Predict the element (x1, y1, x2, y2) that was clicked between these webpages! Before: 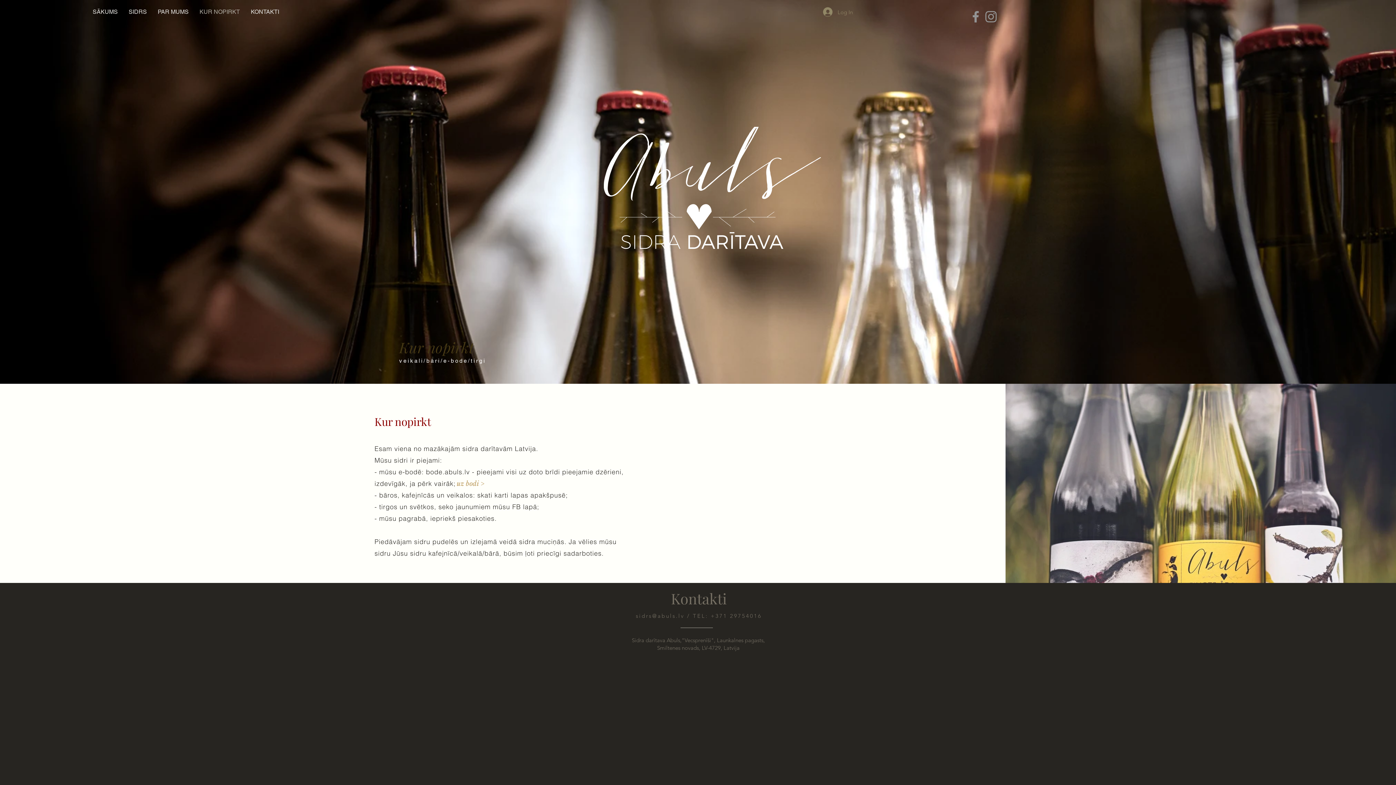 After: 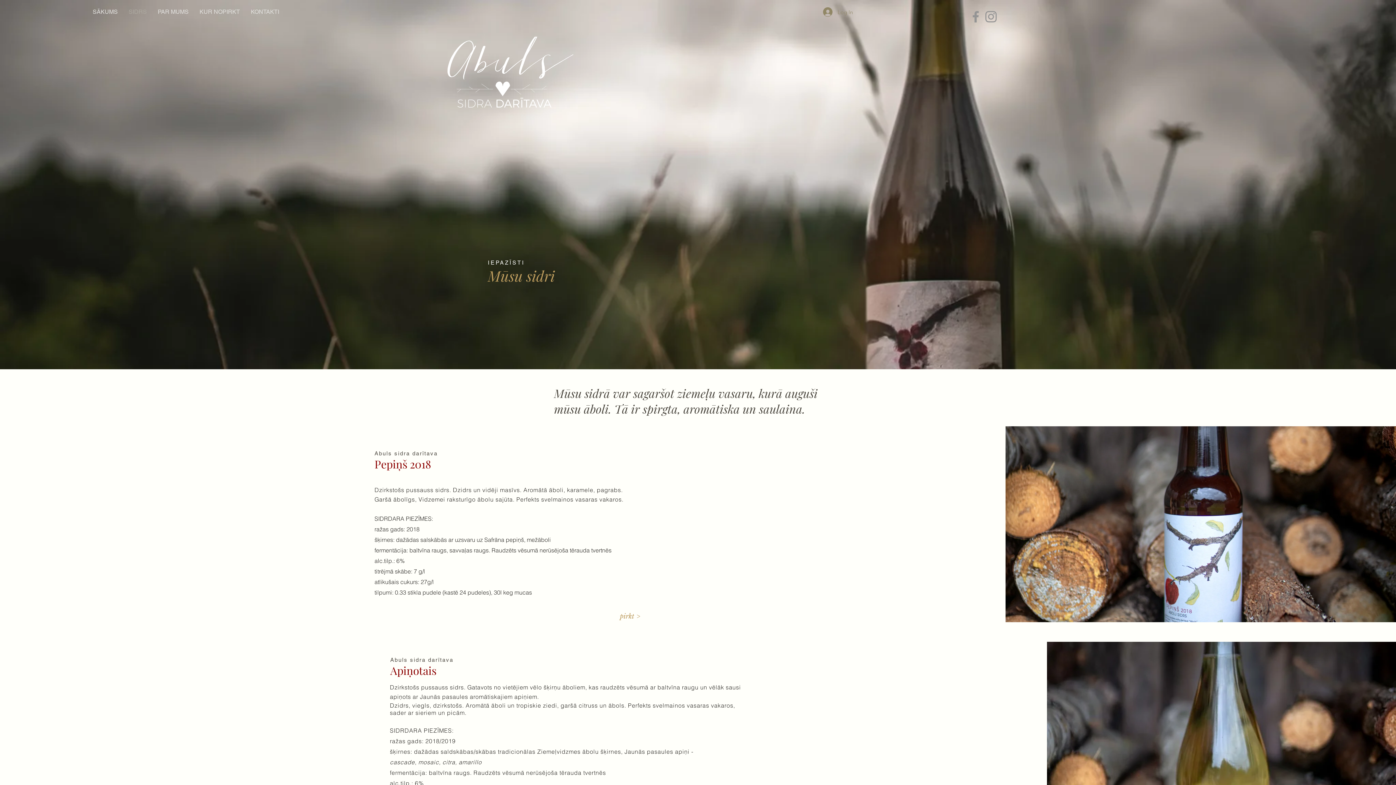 Action: label: SIDRS bbox: (123, 4, 152, 19)